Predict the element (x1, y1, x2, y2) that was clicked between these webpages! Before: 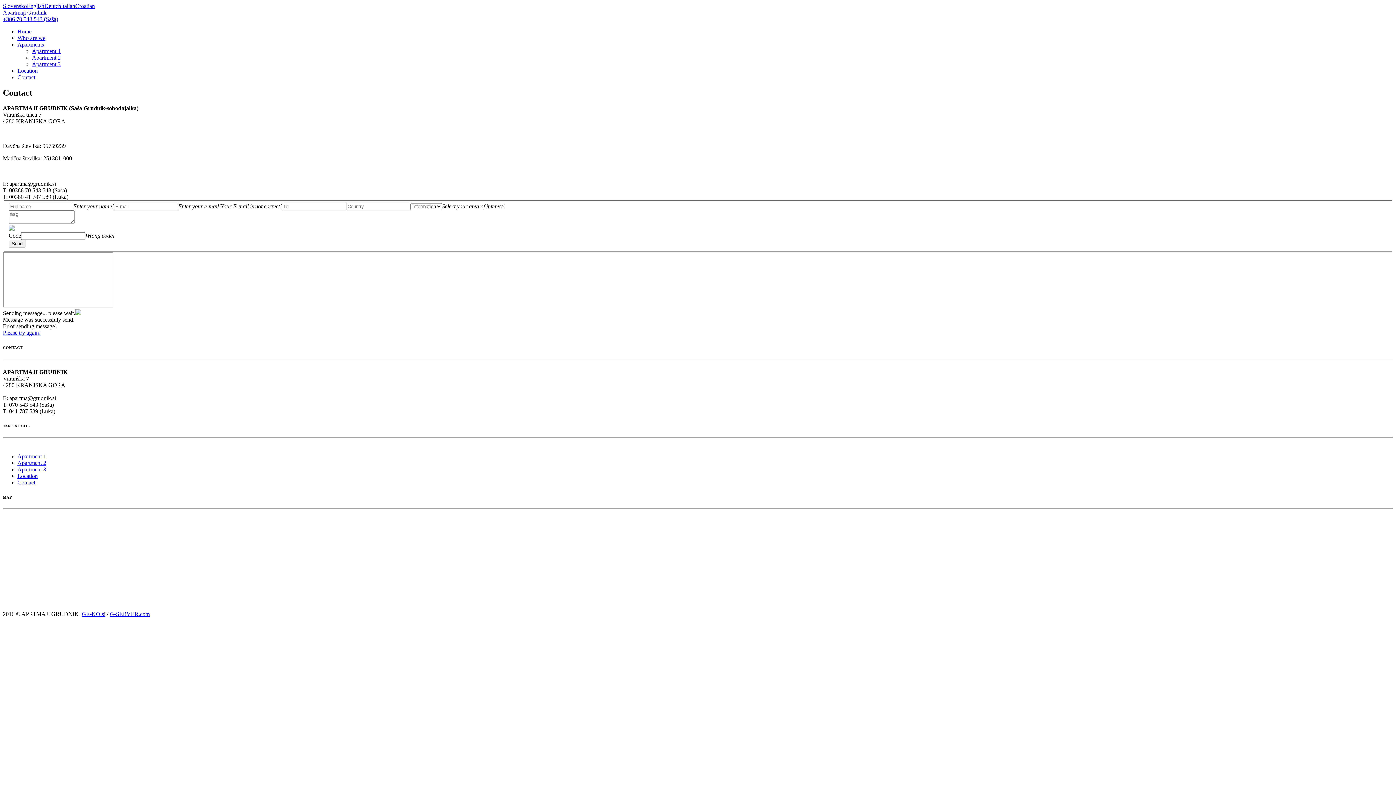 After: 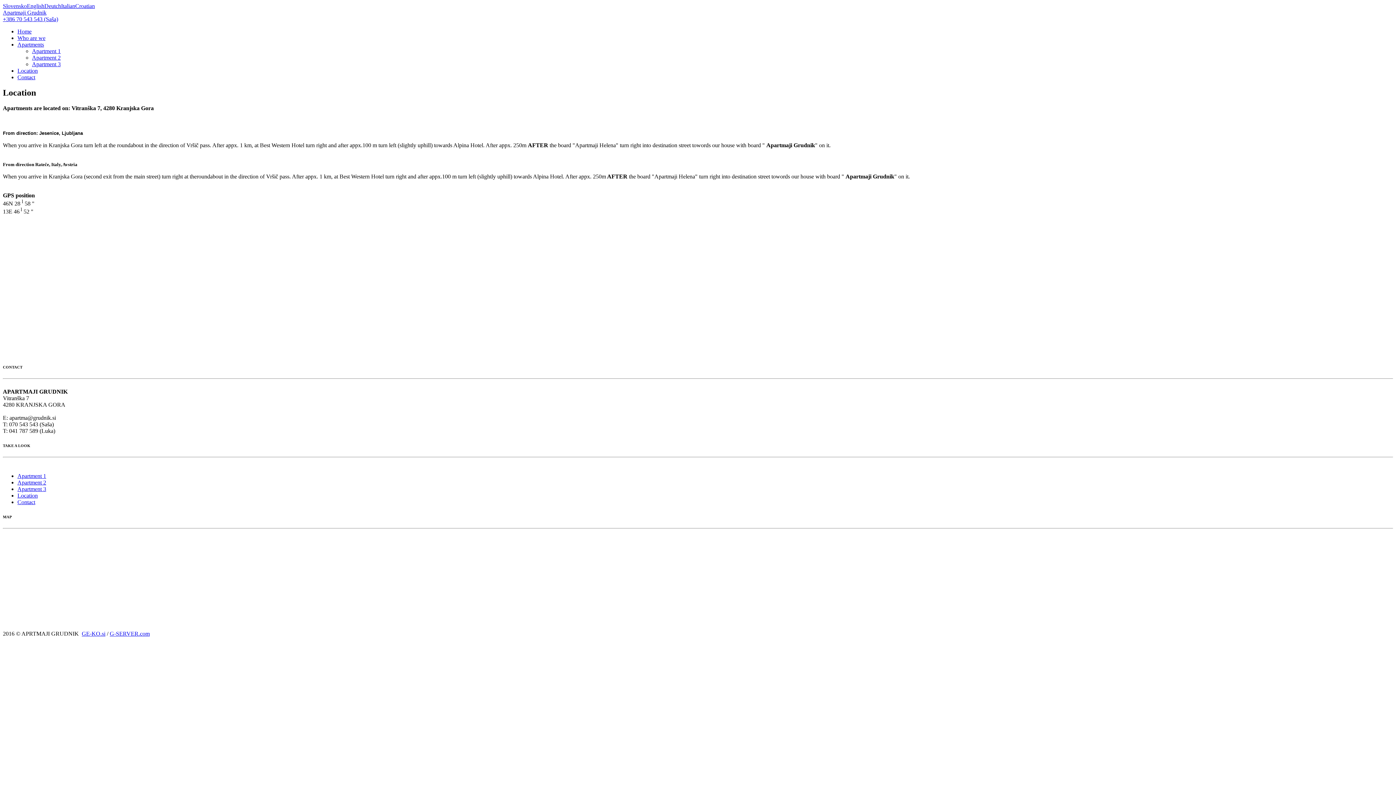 Action: bbox: (17, 473, 37, 479) label: Location